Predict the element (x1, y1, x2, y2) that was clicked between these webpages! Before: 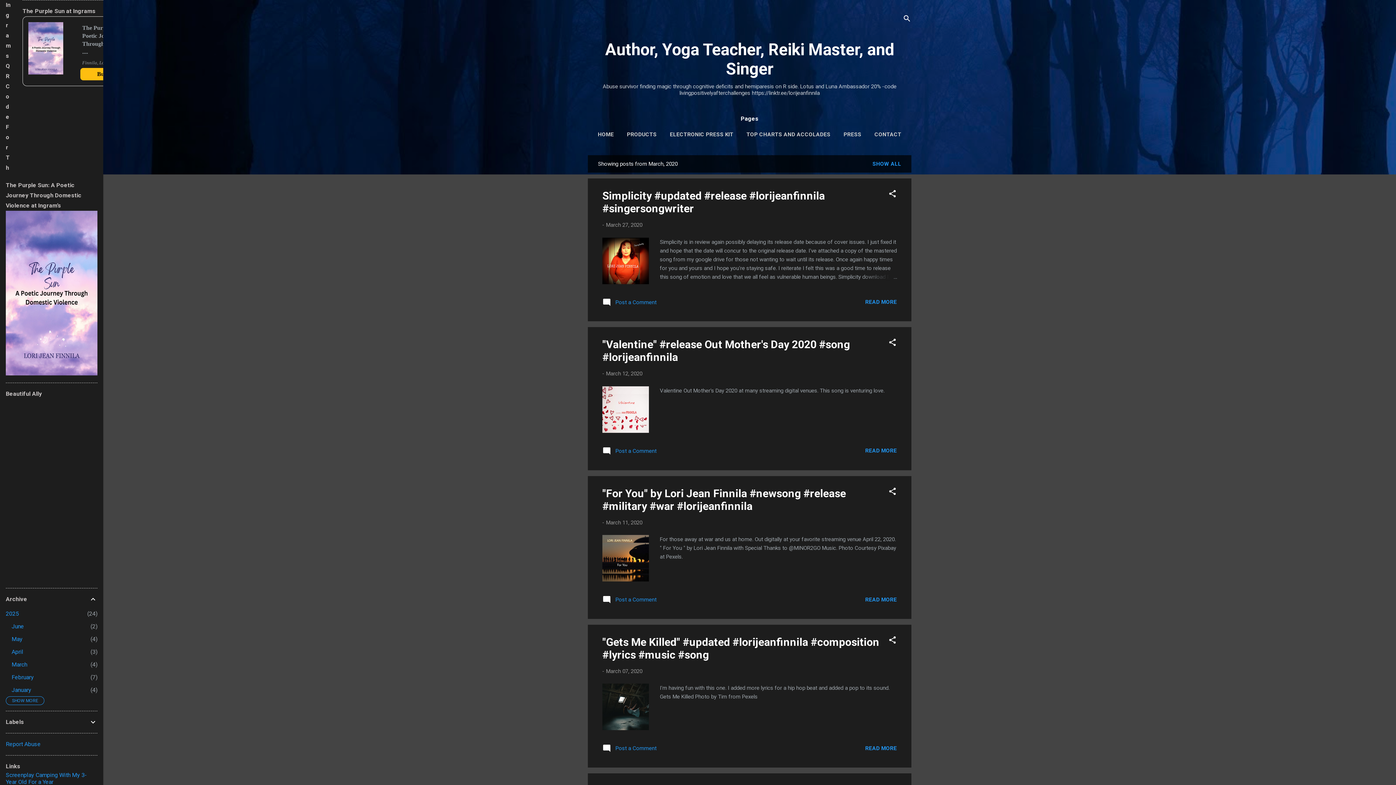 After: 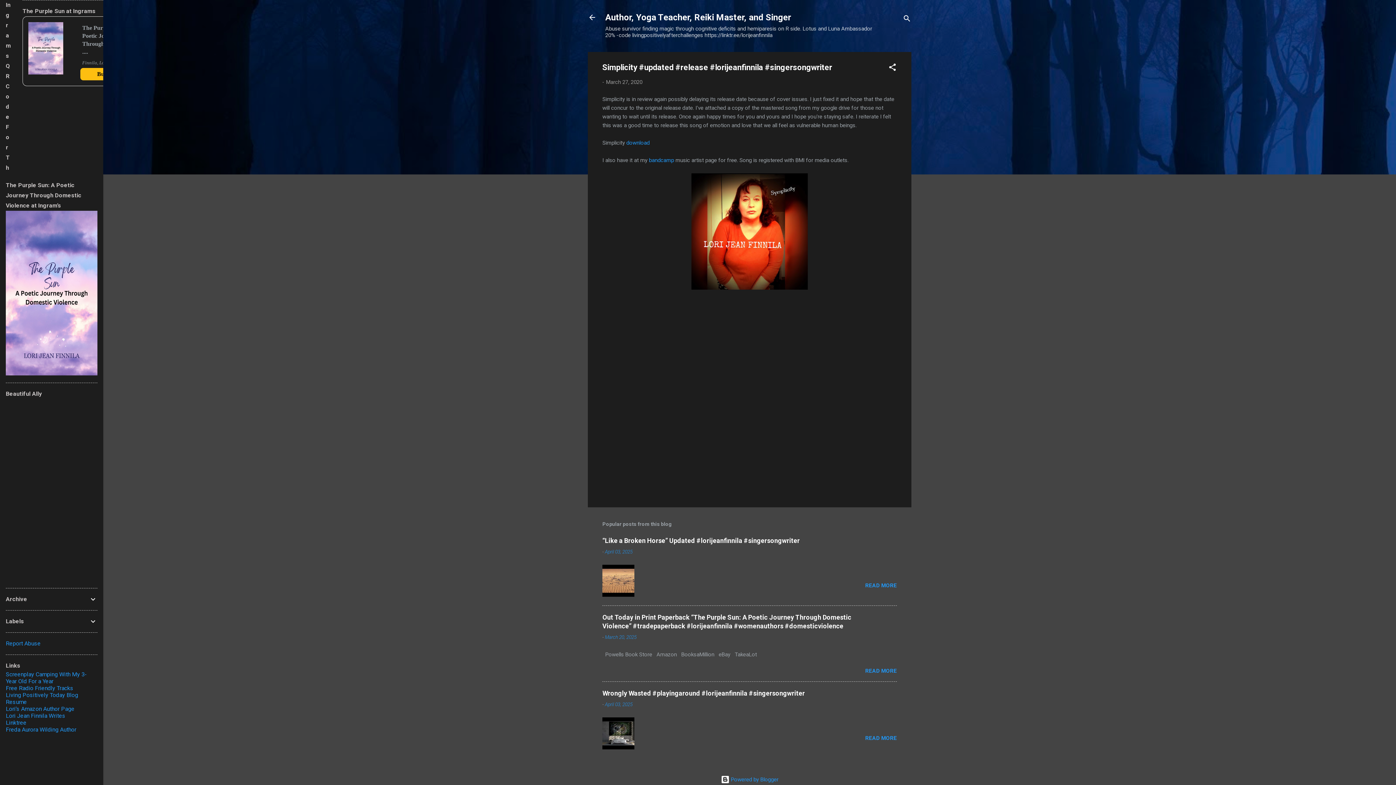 Action: bbox: (865, 298, 897, 305) label: READ MORE